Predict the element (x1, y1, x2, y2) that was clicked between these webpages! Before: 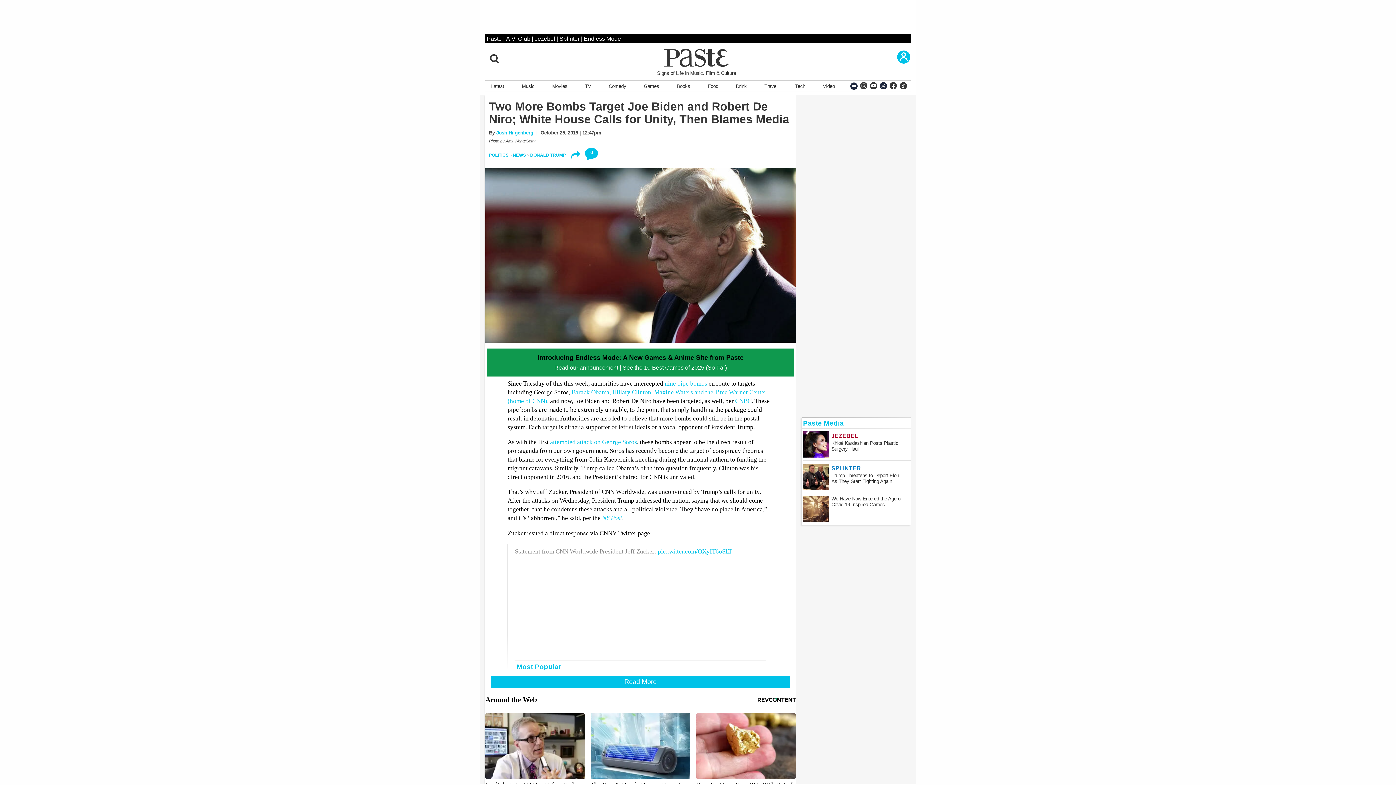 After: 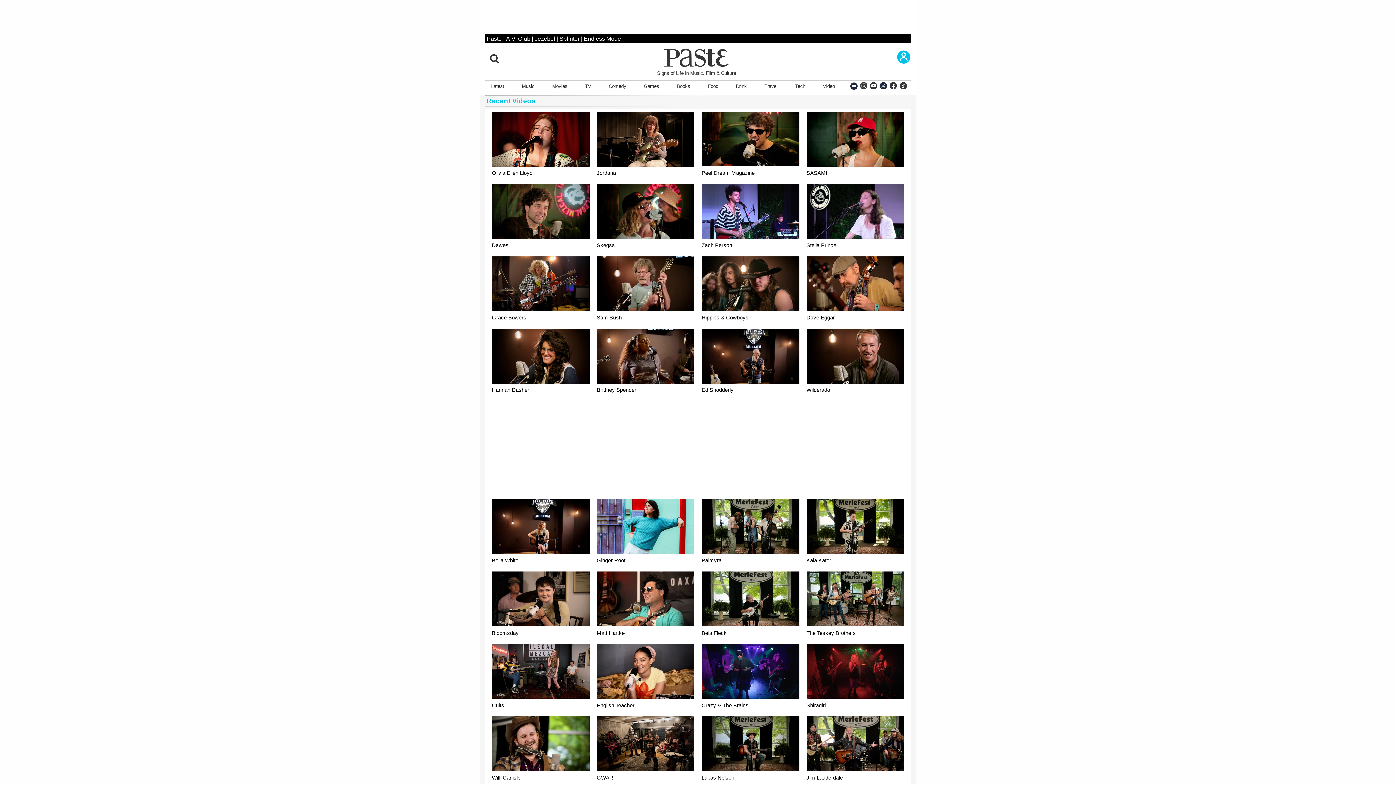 Action: label: Video bbox: (820, 80, 837, 91)